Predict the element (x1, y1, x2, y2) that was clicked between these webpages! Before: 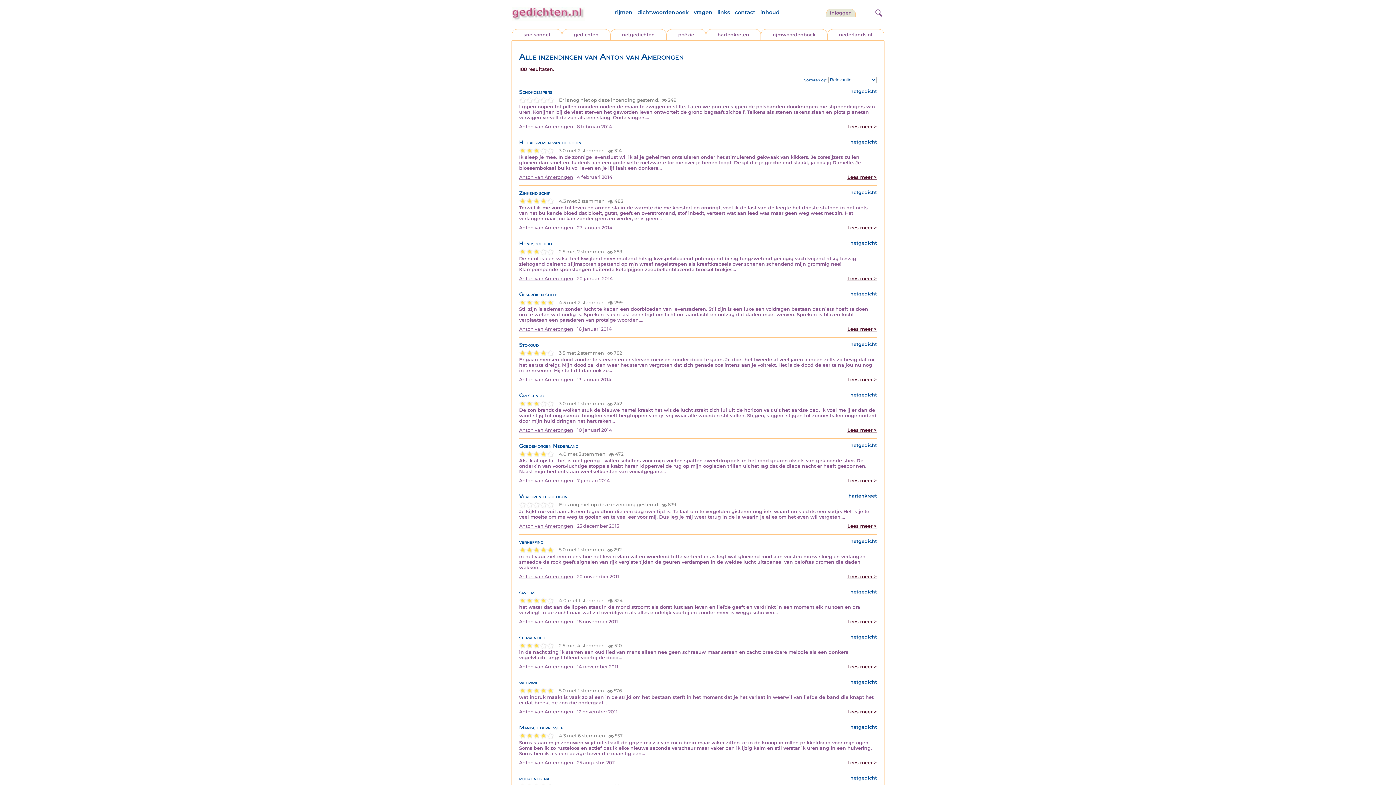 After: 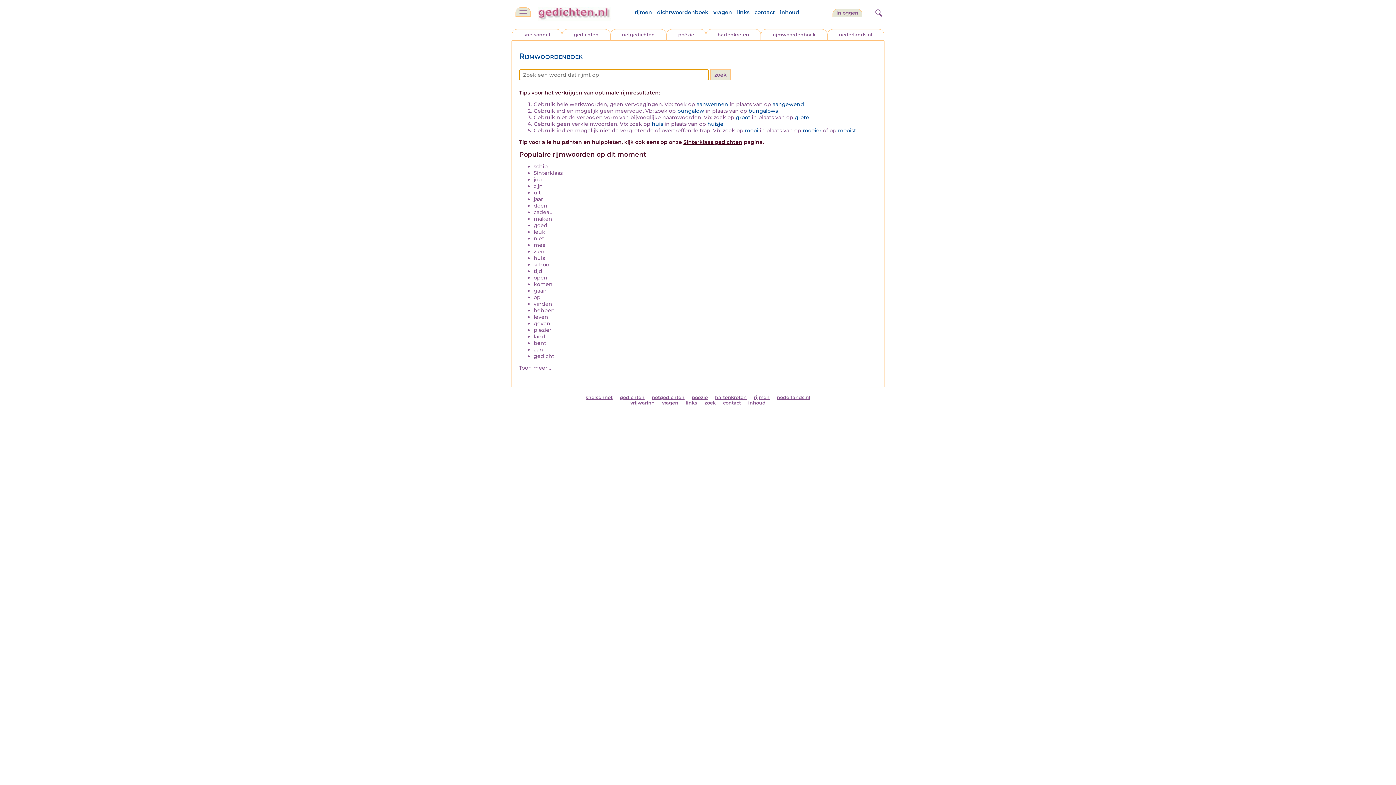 Action: label: rijmen bbox: (615, 9, 632, 15)